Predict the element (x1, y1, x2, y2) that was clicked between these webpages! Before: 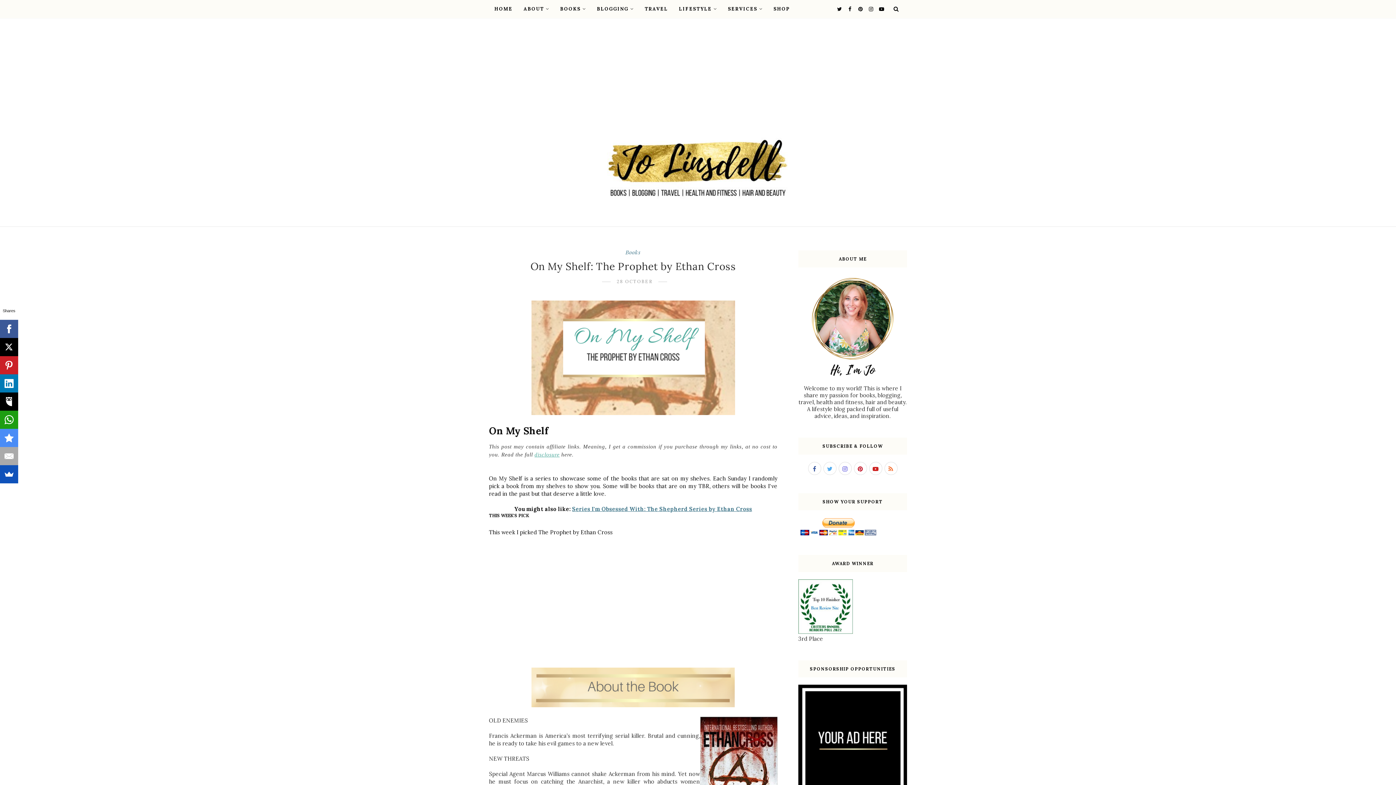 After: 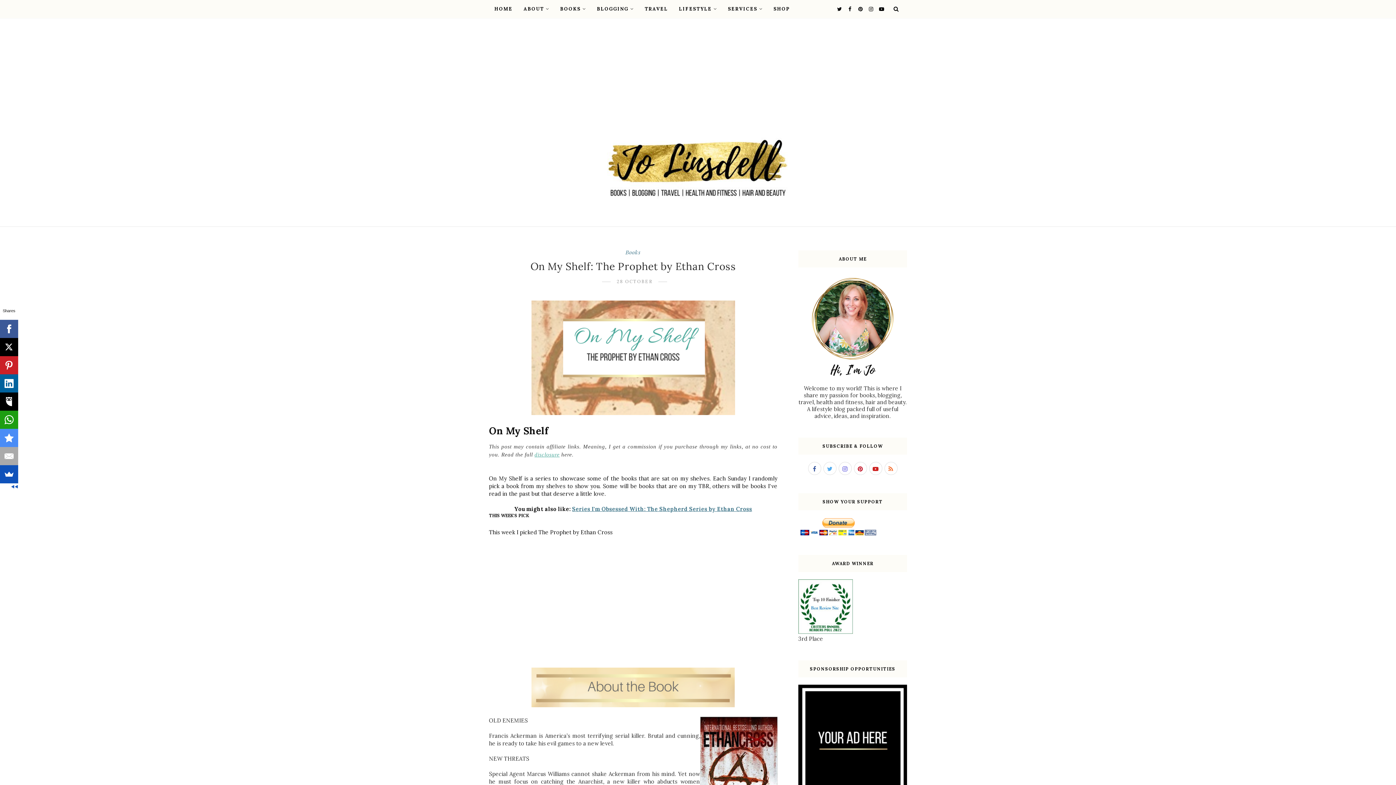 Action: bbox: (-3, 374, 15, 392)